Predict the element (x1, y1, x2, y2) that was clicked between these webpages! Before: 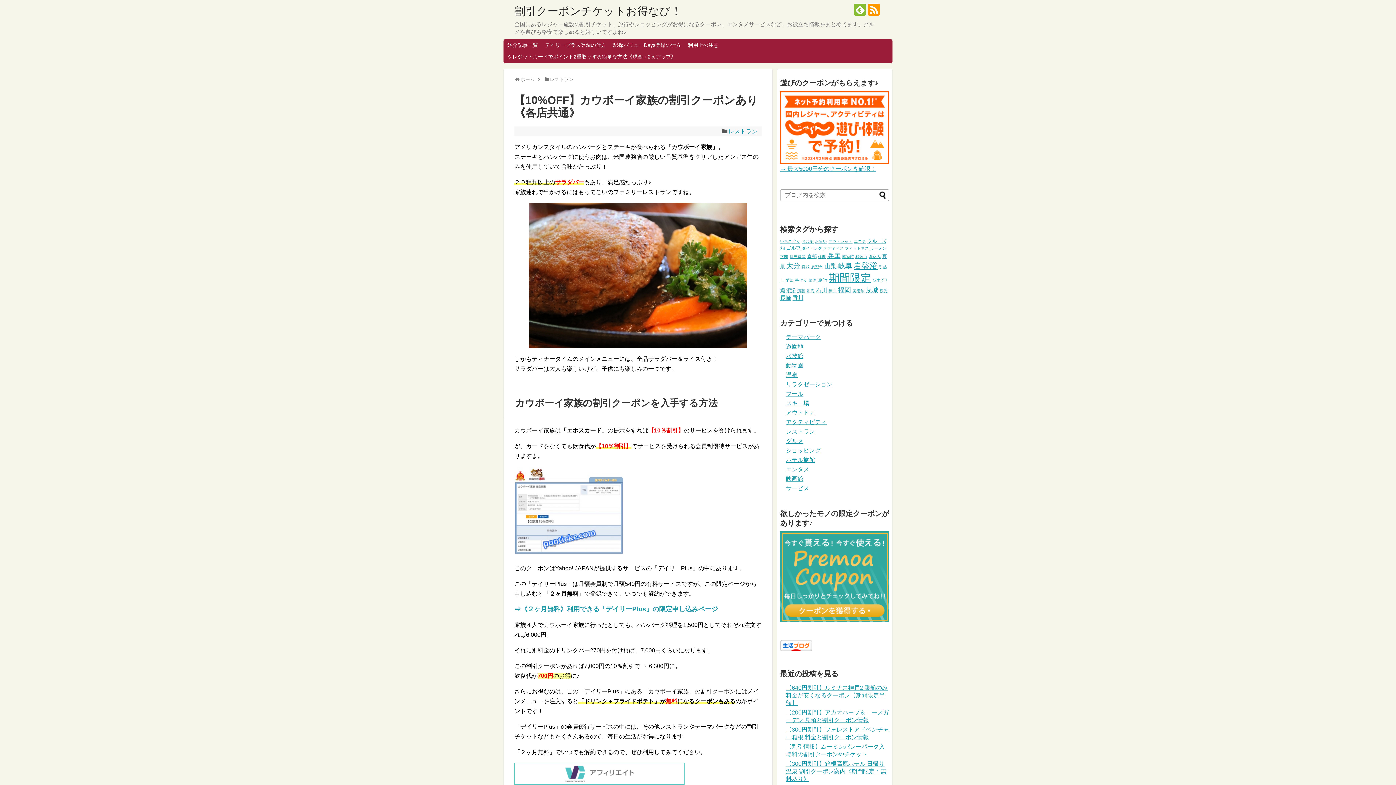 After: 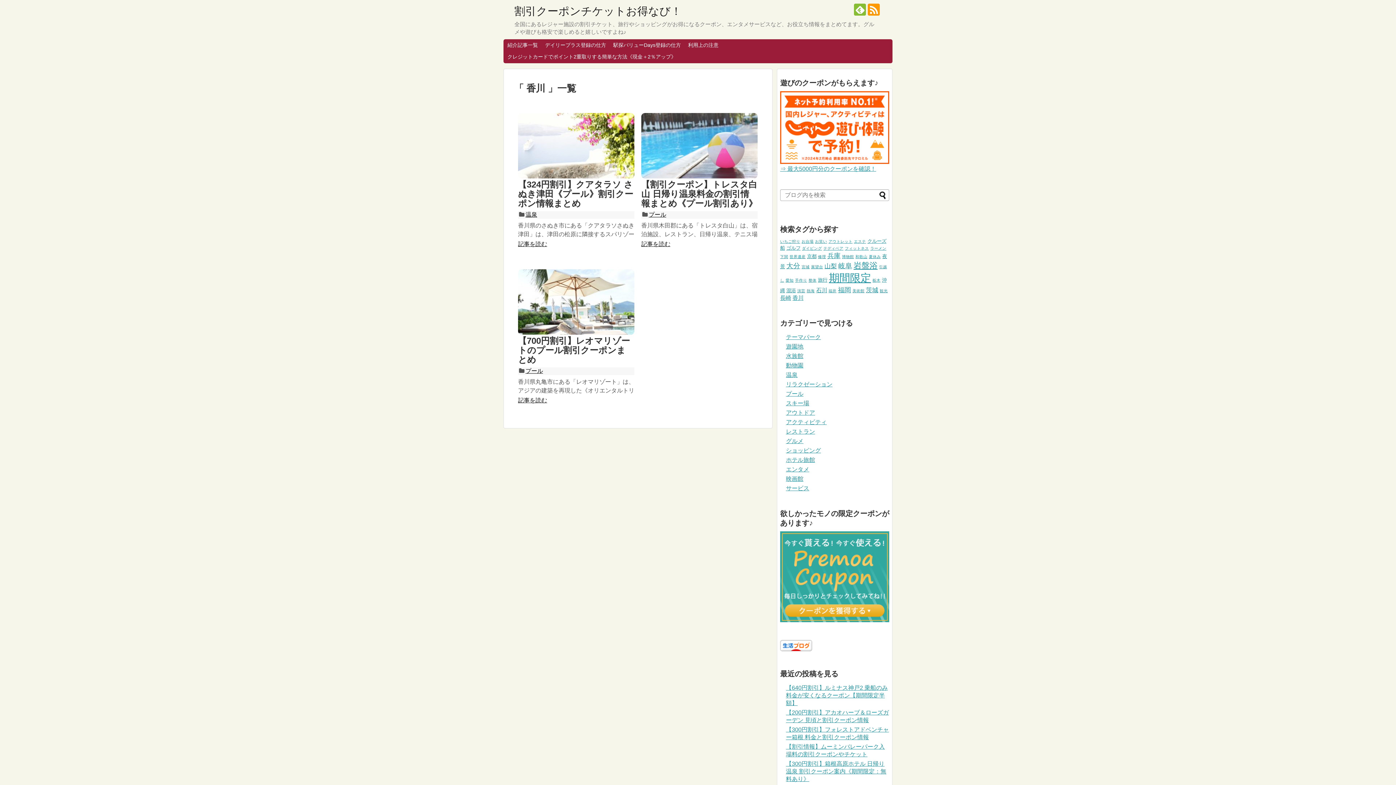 Action: bbox: (792, 294, 803, 301) label: 香川 (3個の項目)